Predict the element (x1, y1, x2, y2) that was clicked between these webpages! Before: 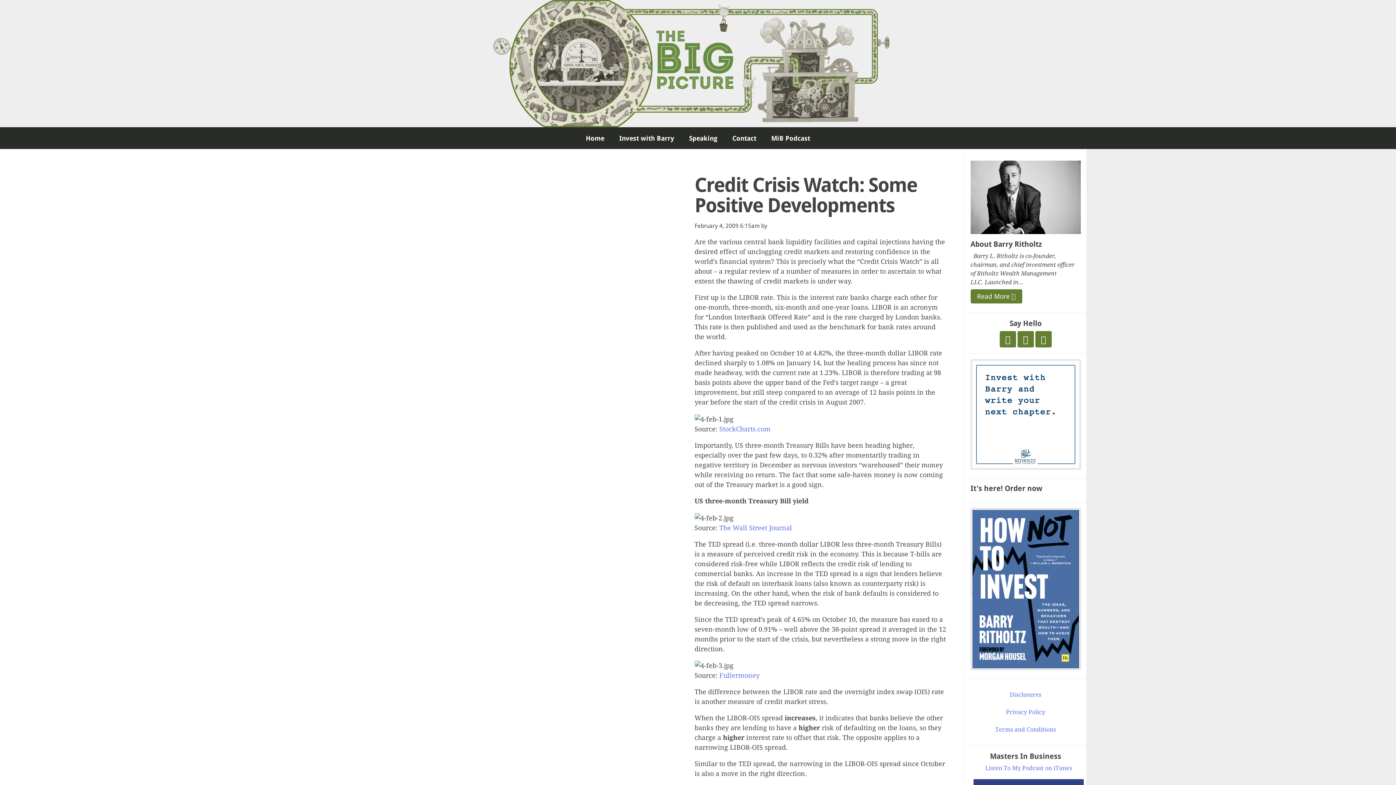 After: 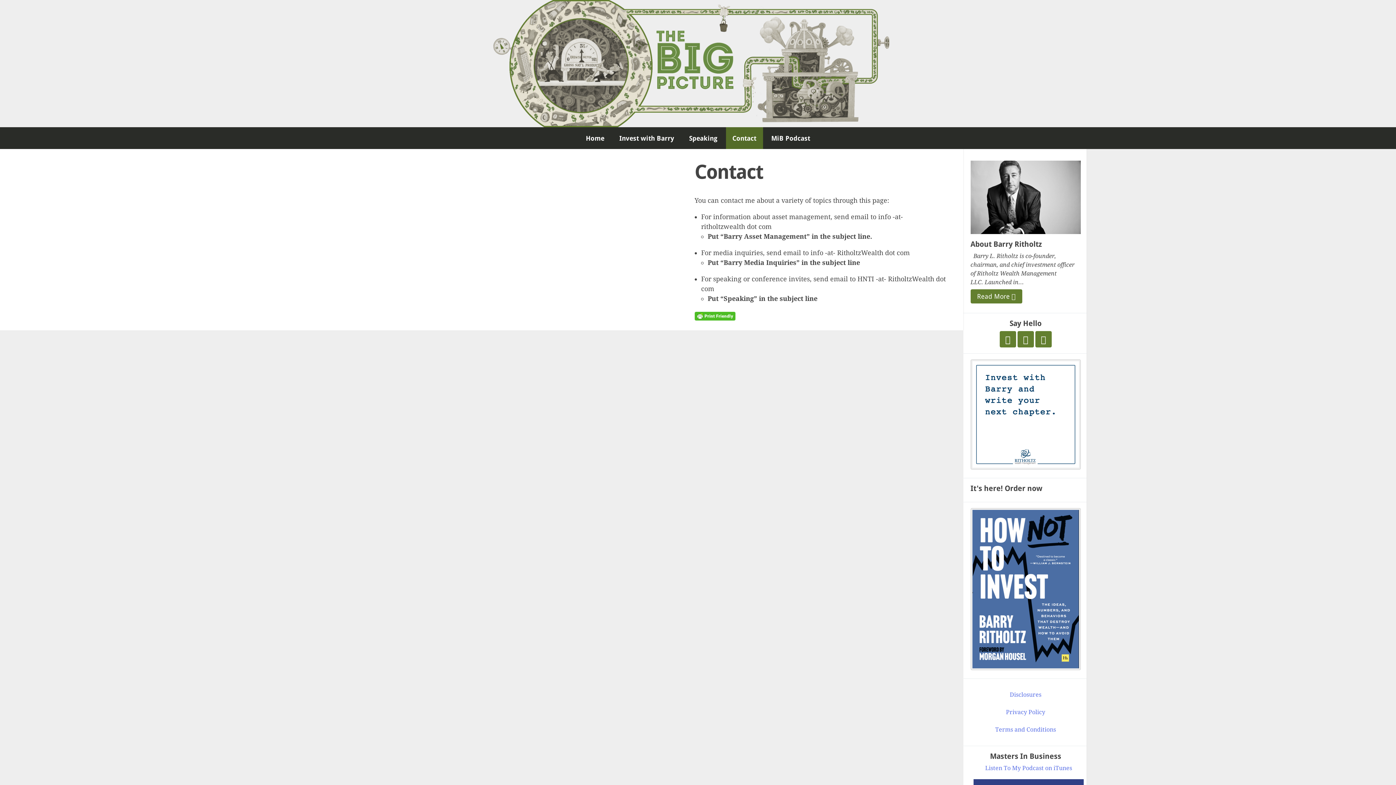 Action: bbox: (726, 127, 763, 149) label: Contact